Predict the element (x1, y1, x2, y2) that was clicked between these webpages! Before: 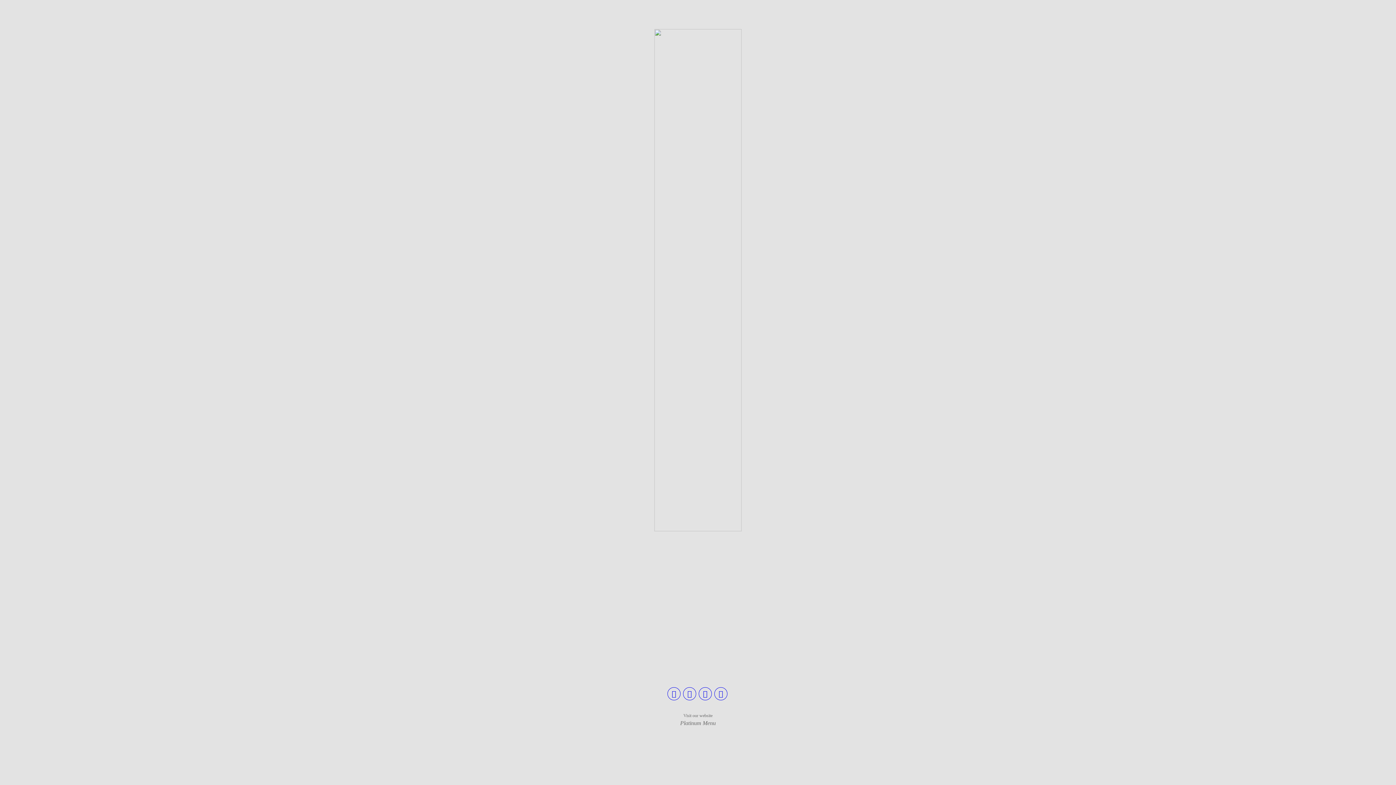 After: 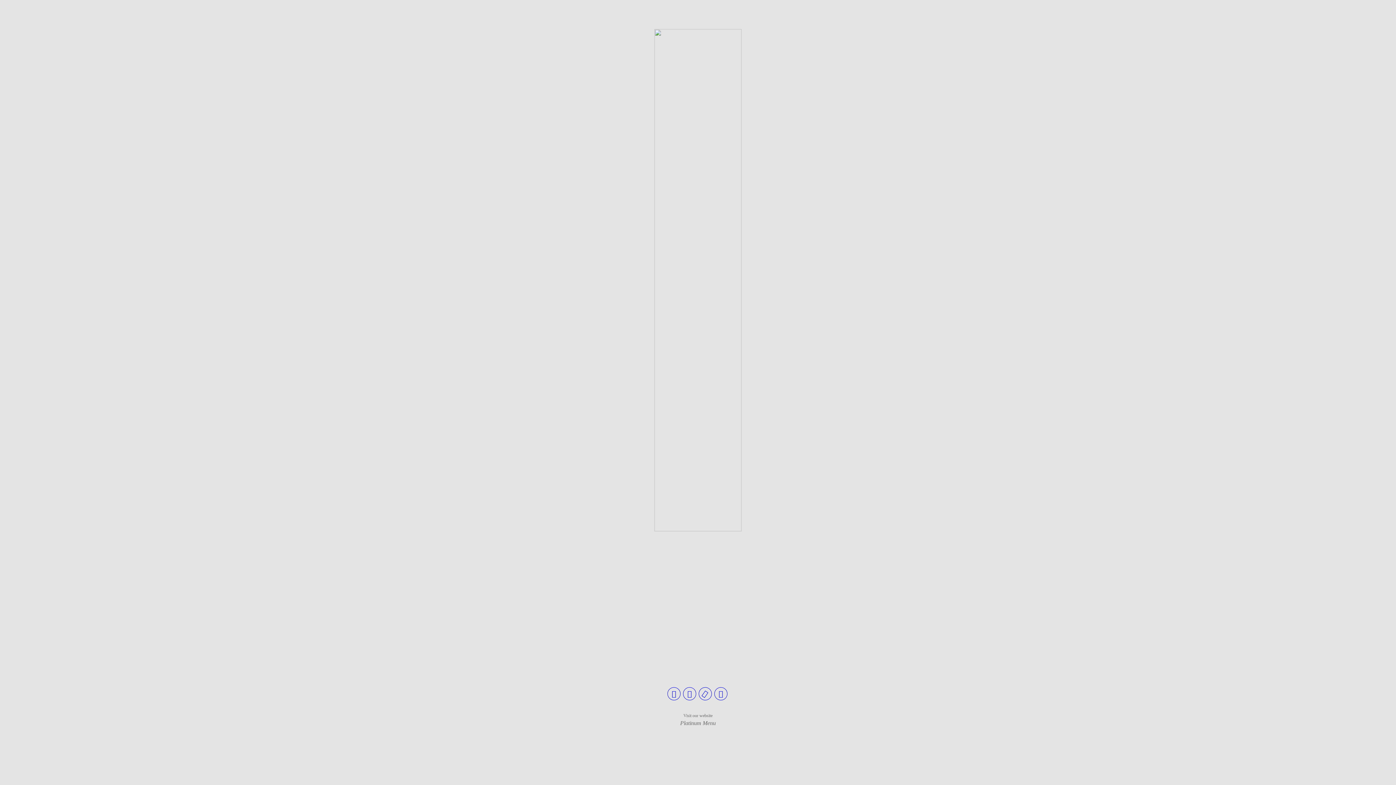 Action: label:   bbox: (698, 687, 714, 693)